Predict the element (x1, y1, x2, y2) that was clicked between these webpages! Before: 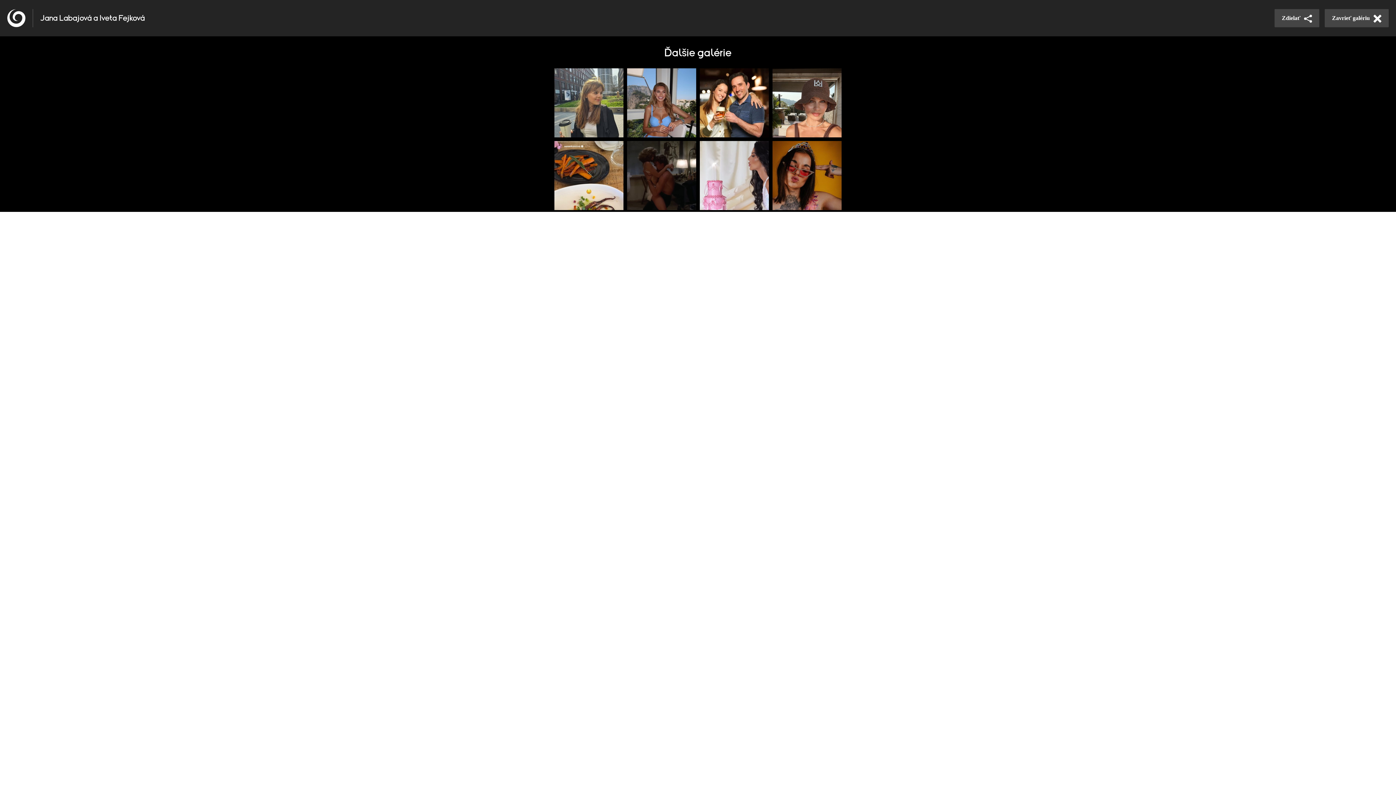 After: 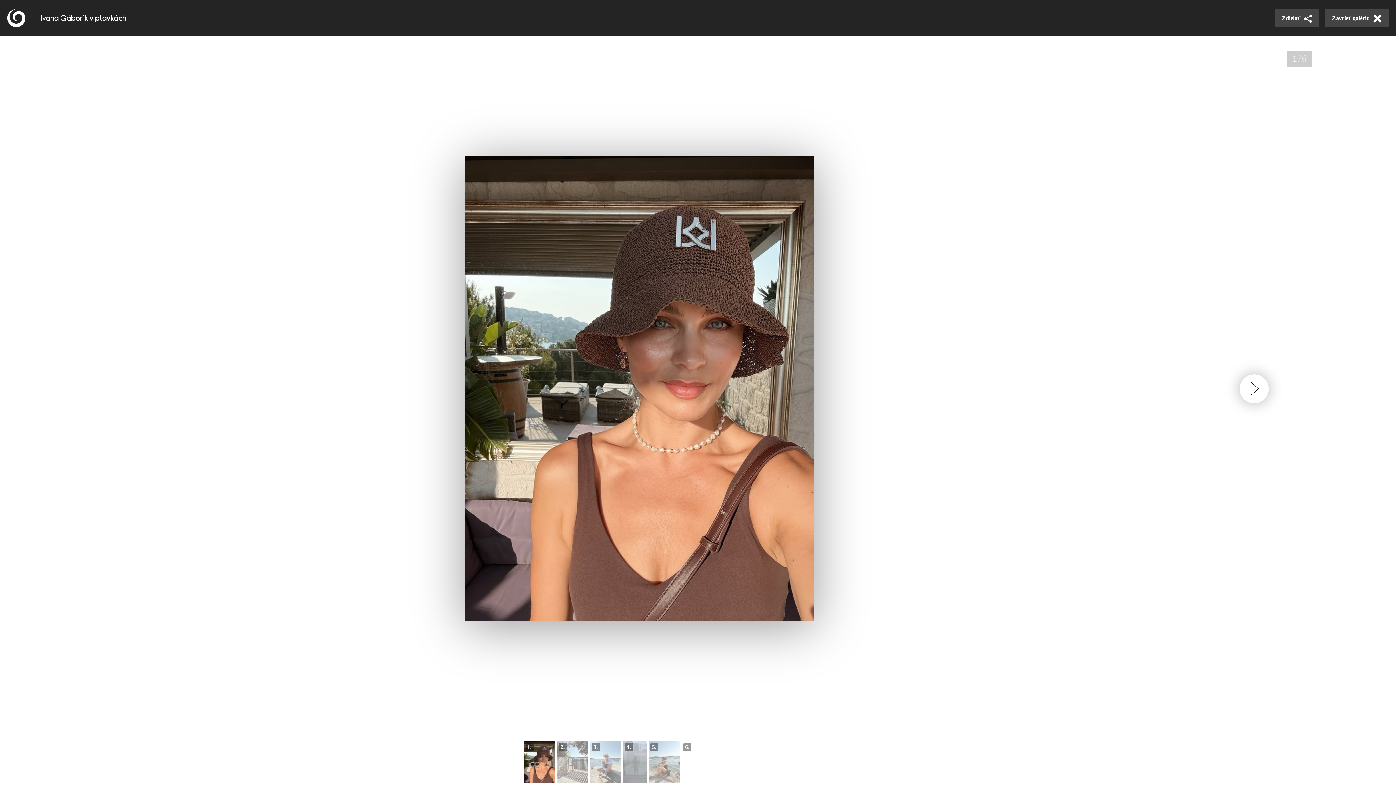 Action: bbox: (770, 66, 843, 139)